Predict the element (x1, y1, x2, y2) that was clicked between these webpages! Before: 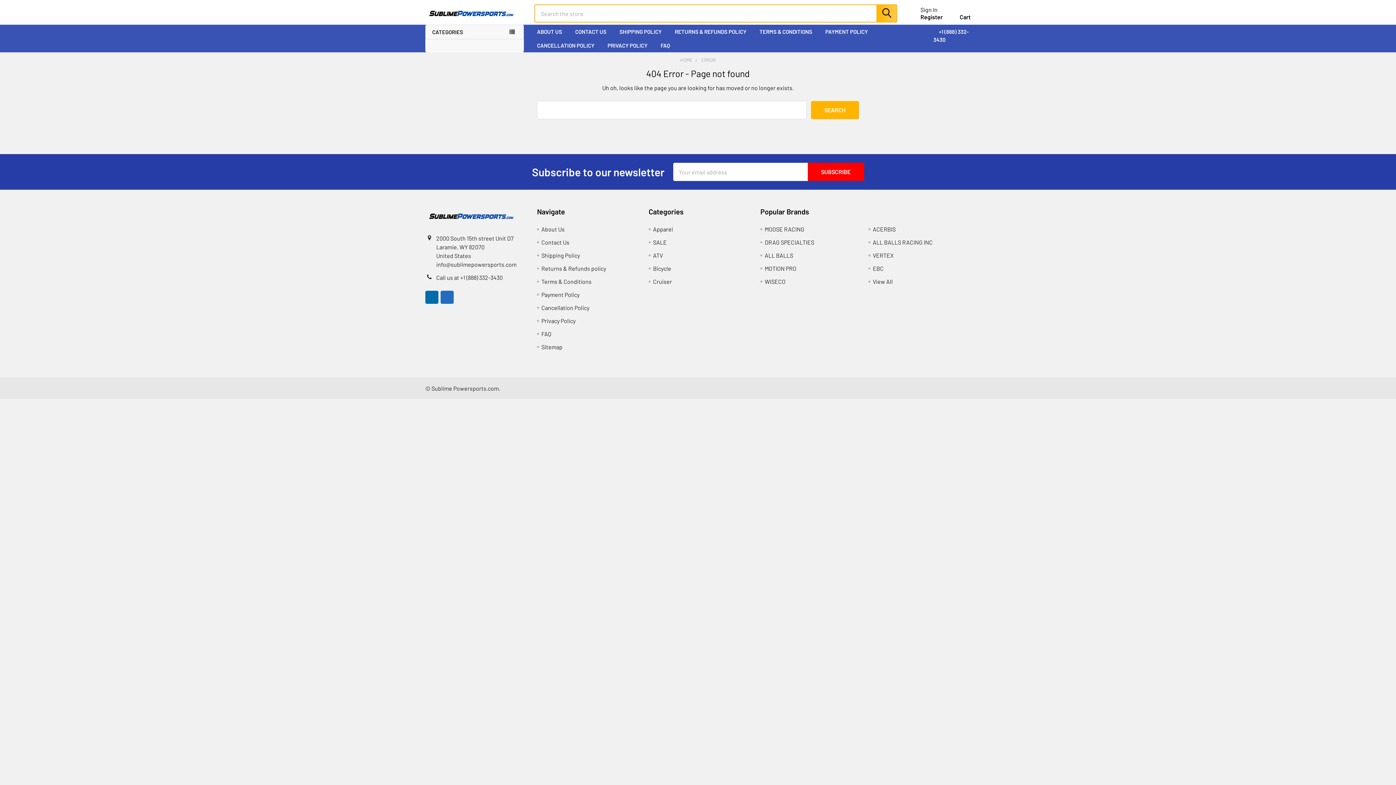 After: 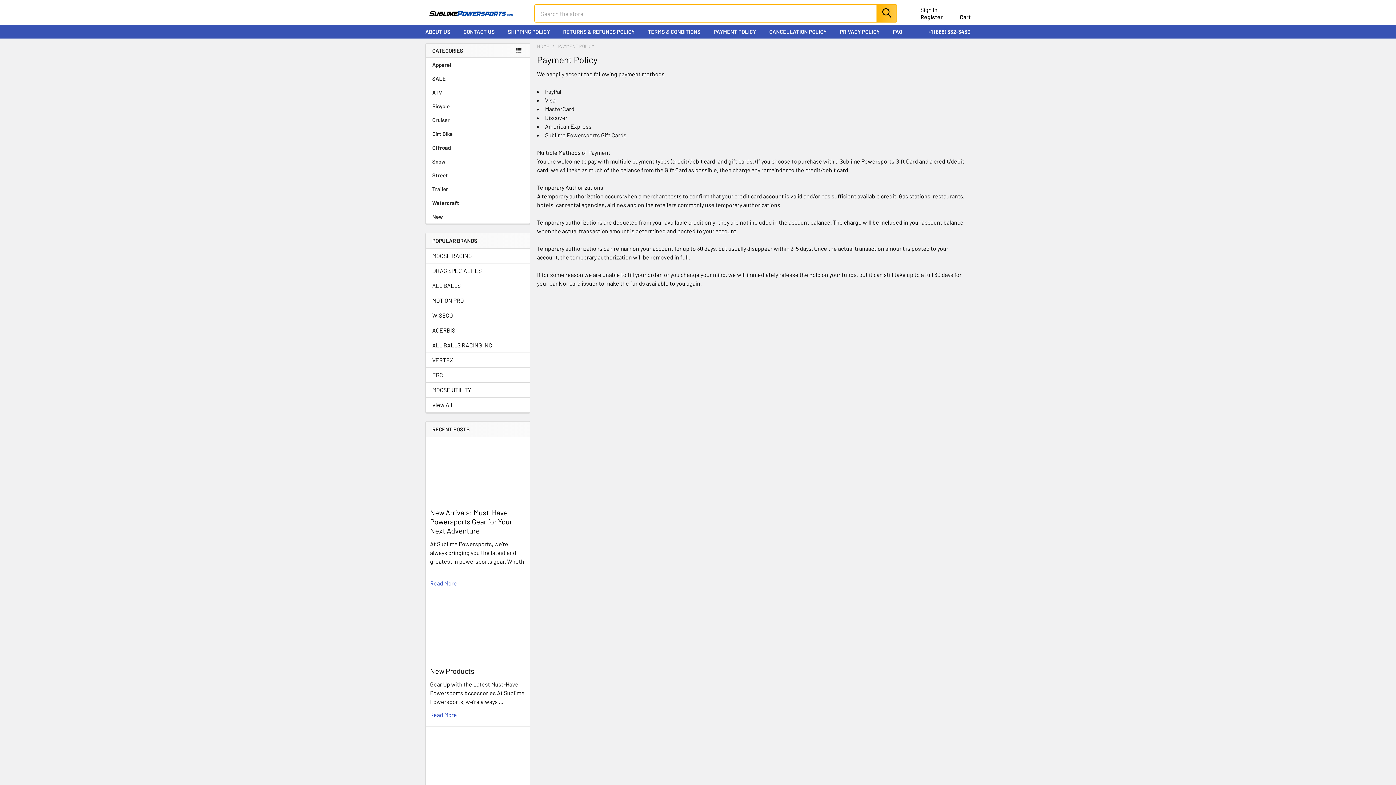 Action: label: PAYMENT POLICY bbox: (818, 24, 874, 38)